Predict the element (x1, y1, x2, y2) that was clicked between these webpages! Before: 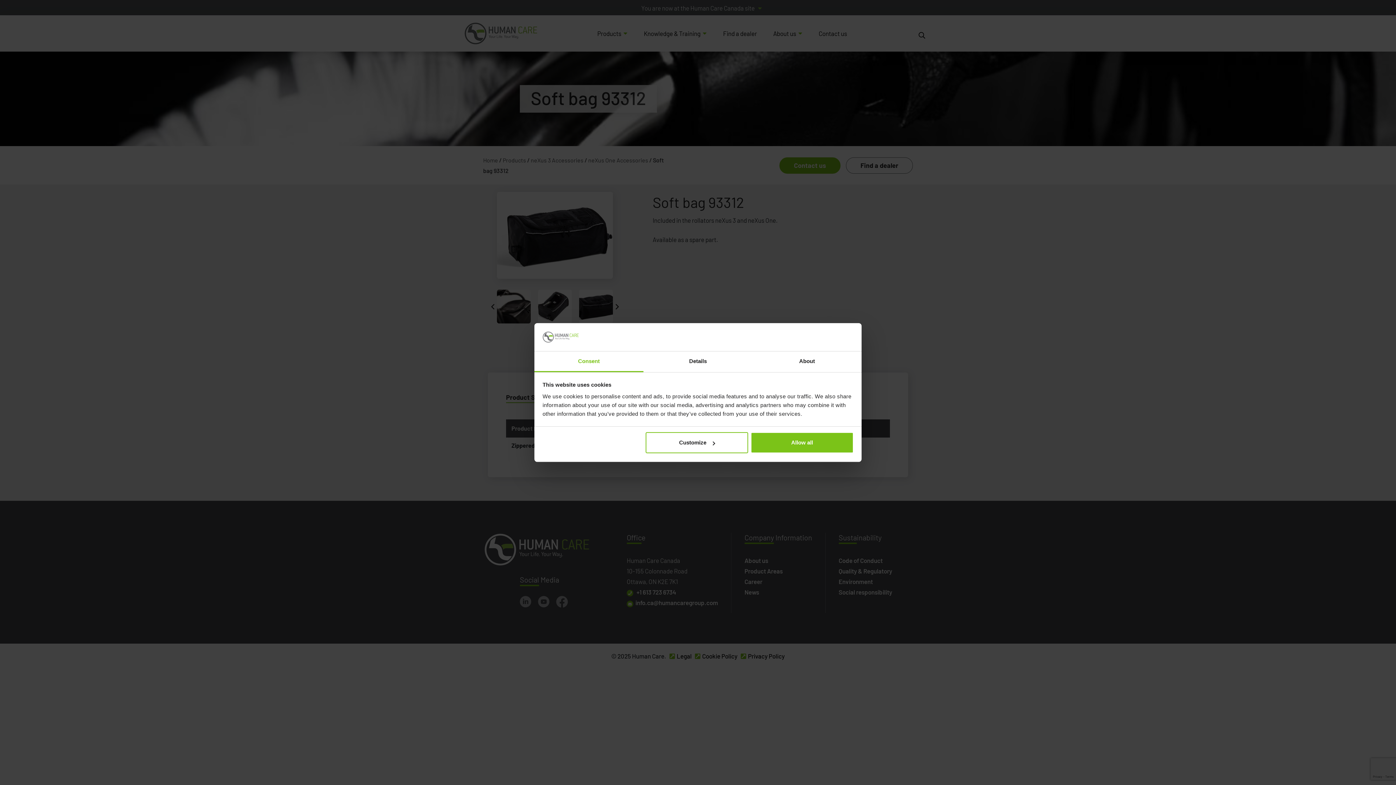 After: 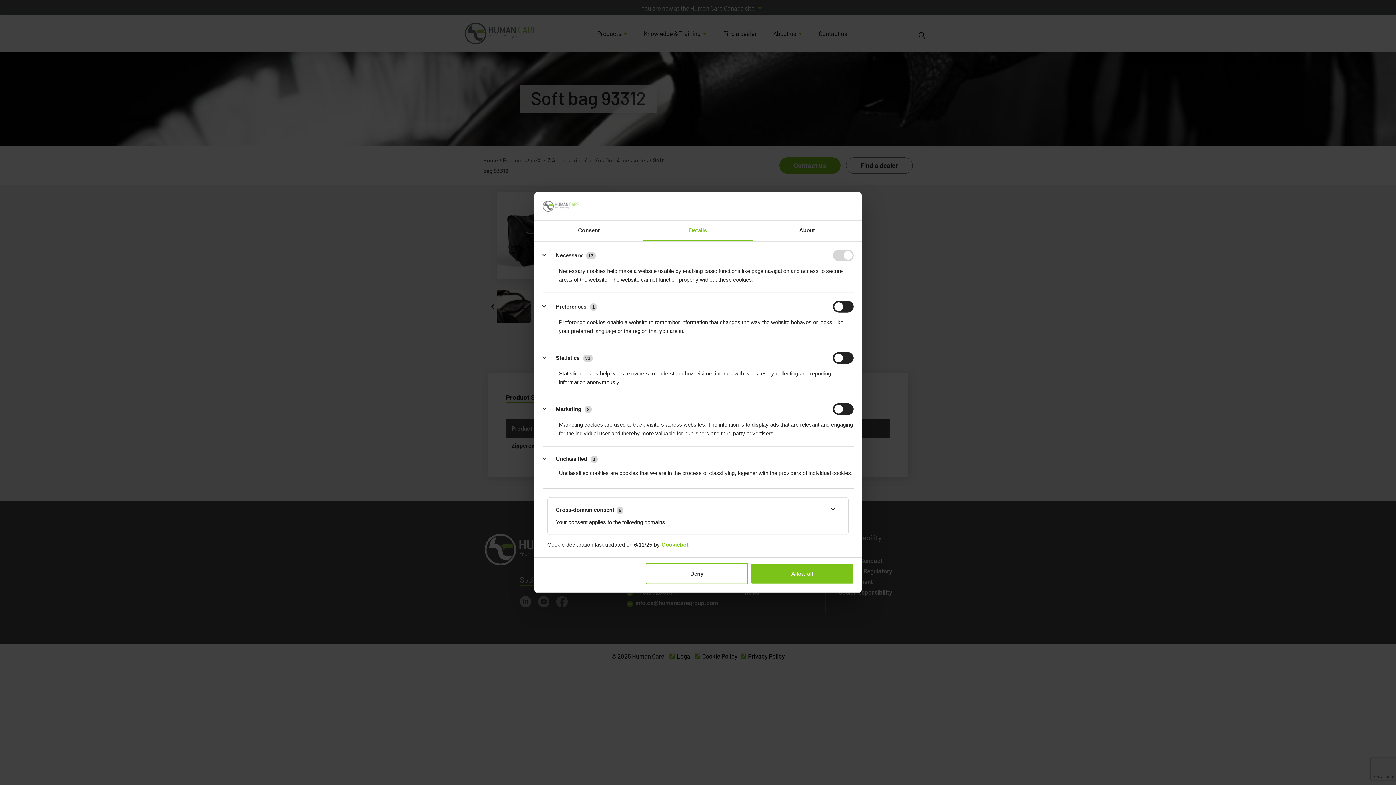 Action: bbox: (643, 351, 752, 372) label: Details